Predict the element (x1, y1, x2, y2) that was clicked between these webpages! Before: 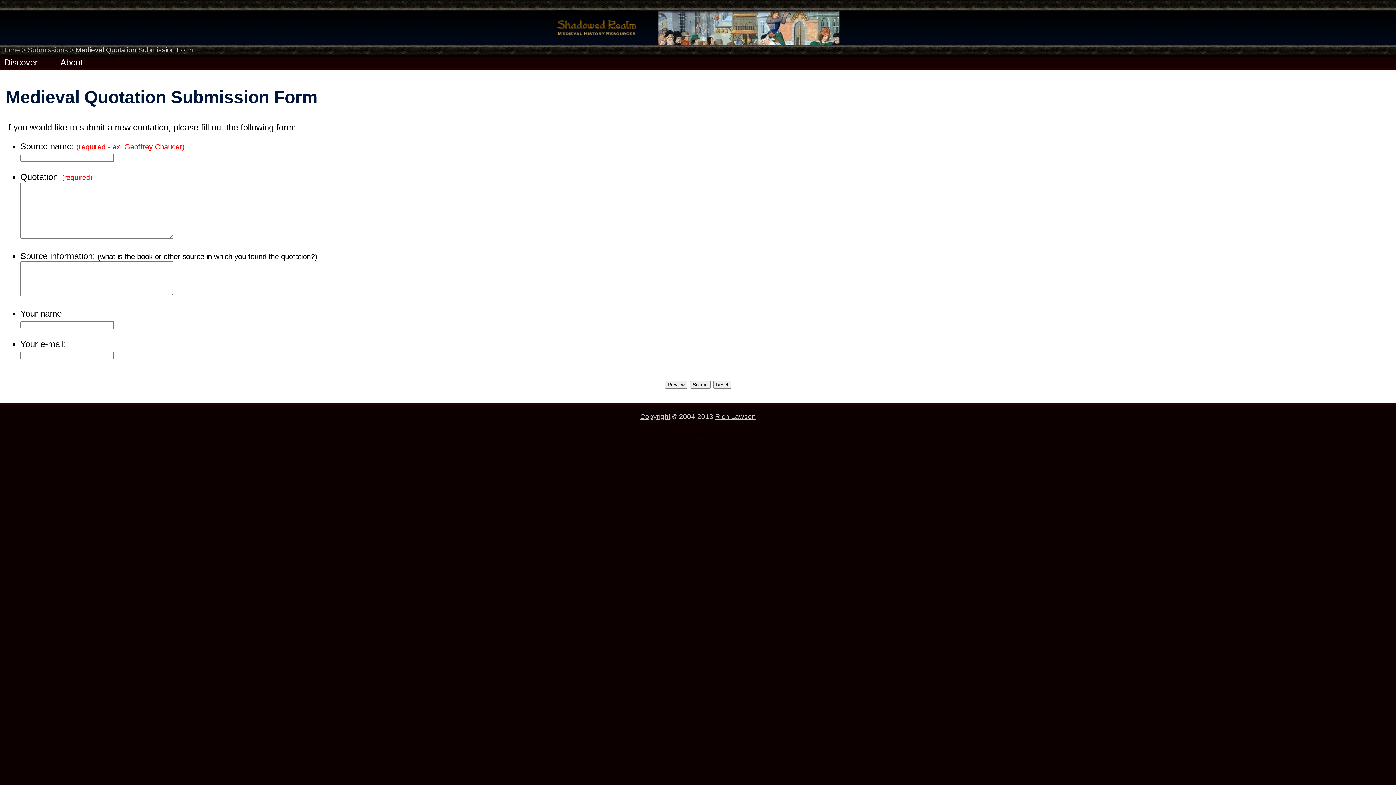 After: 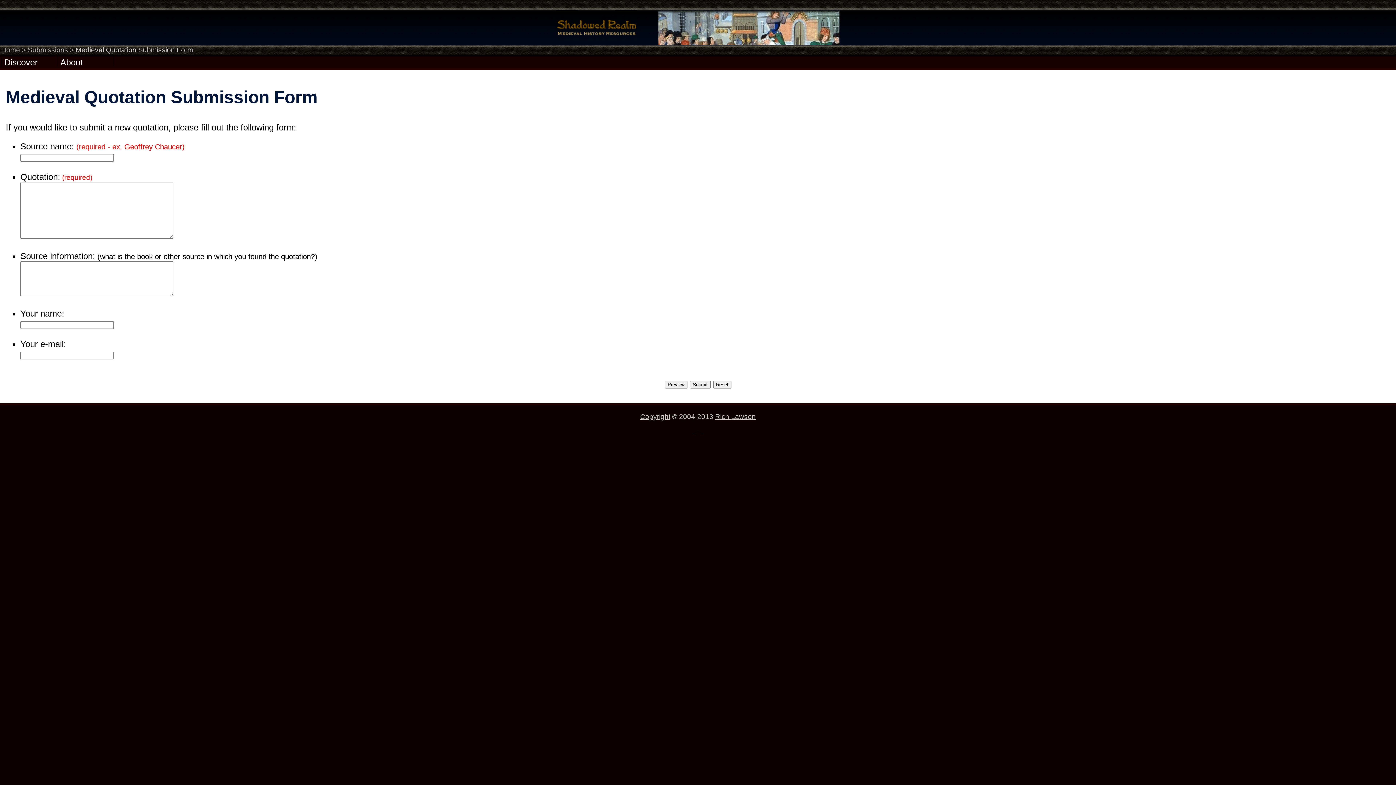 Action: label: Copyright bbox: (640, 412, 670, 420)